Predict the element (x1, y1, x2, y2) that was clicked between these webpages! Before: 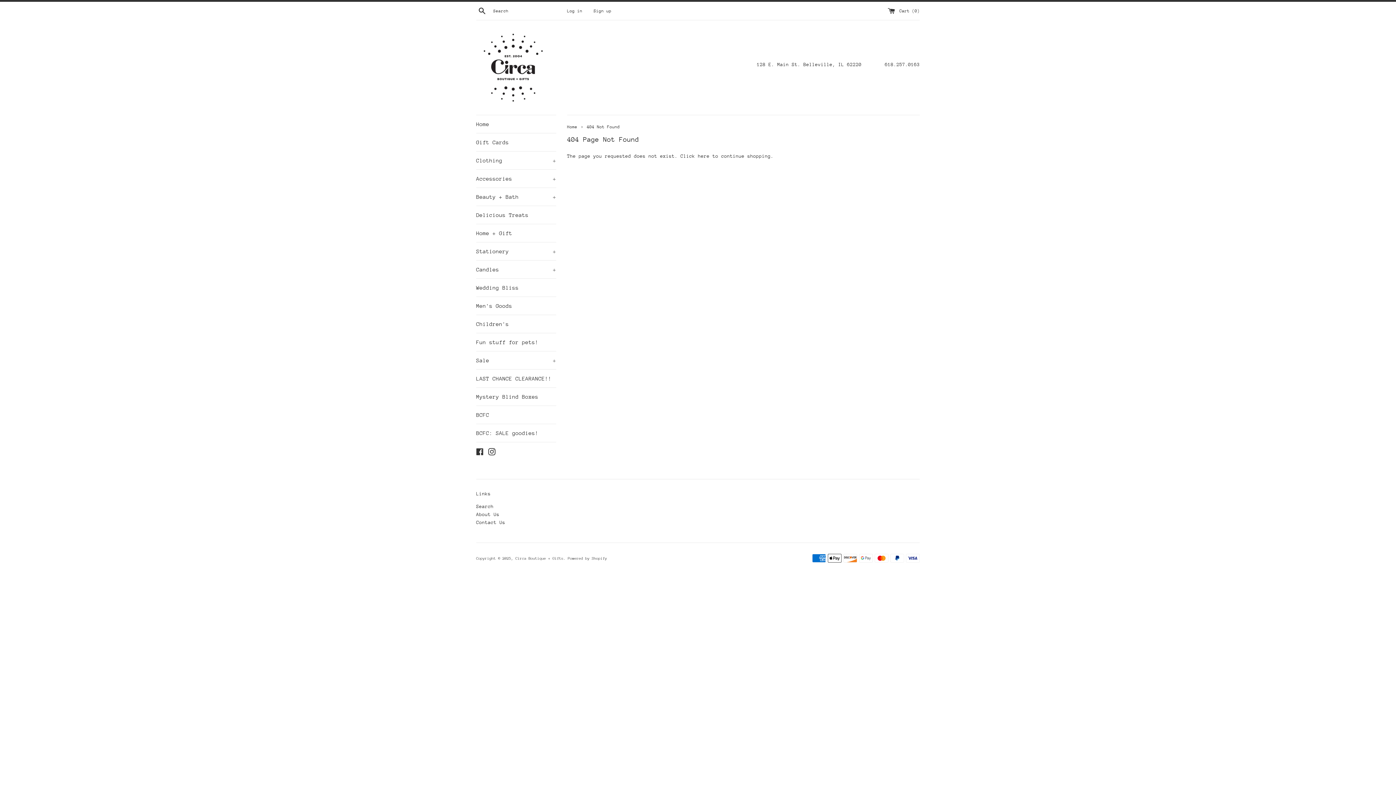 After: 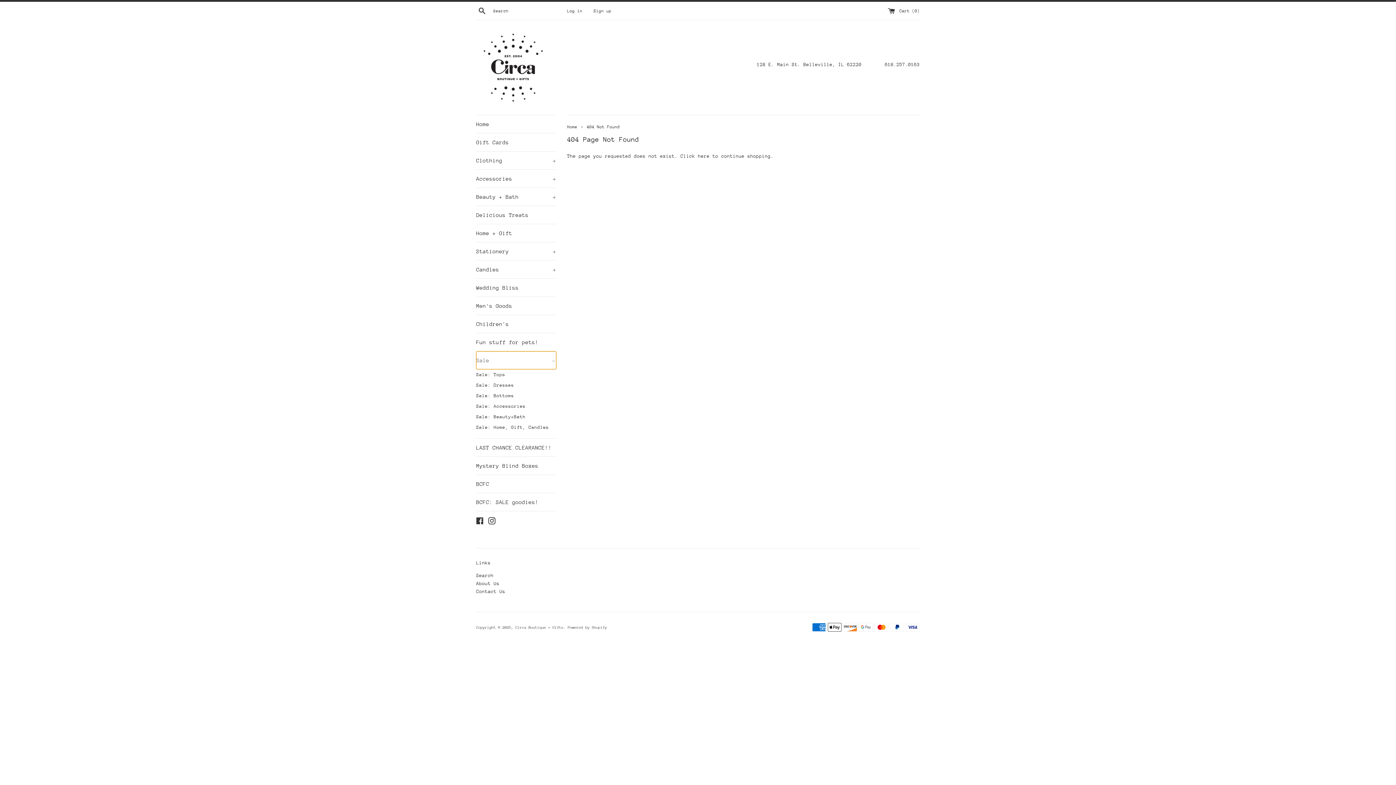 Action: bbox: (476, 351, 556, 369) label: Sale
+